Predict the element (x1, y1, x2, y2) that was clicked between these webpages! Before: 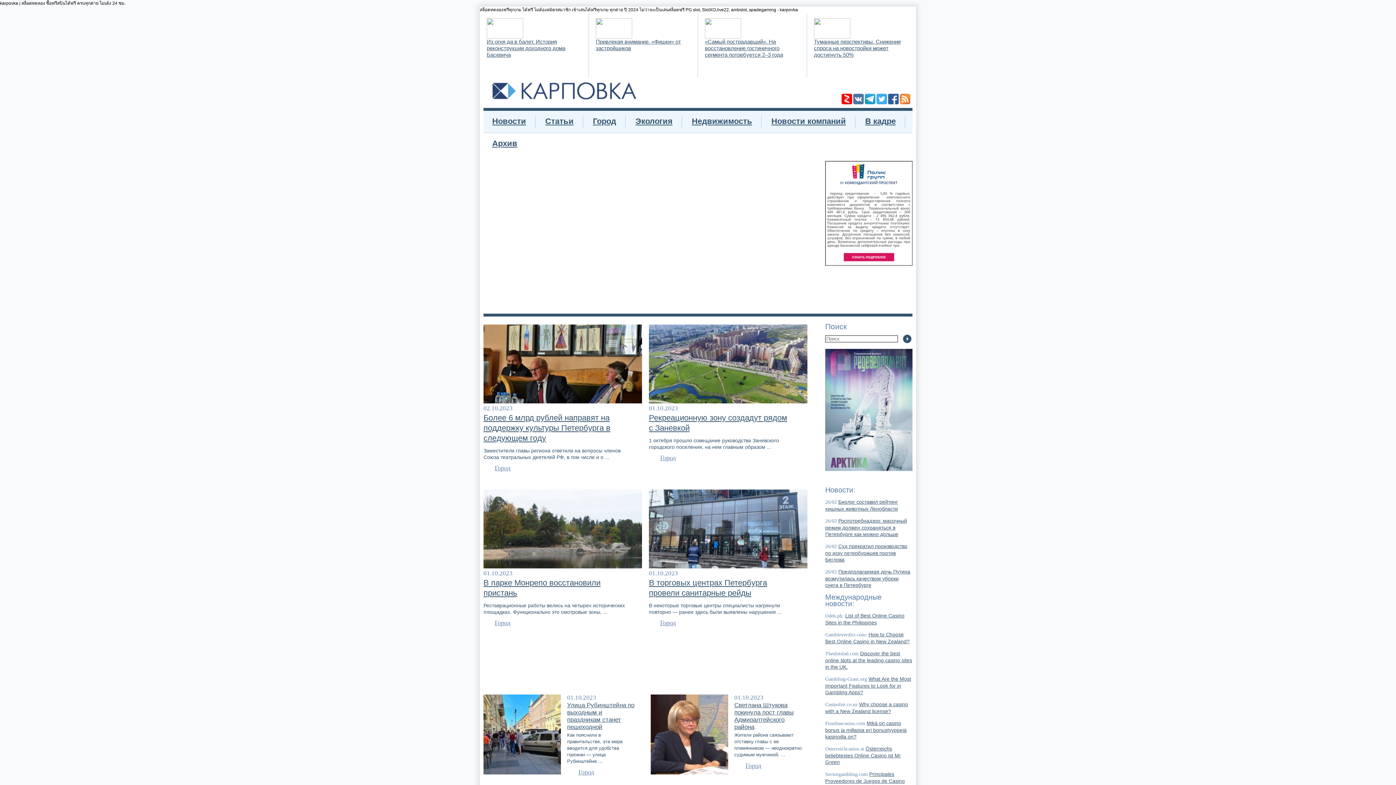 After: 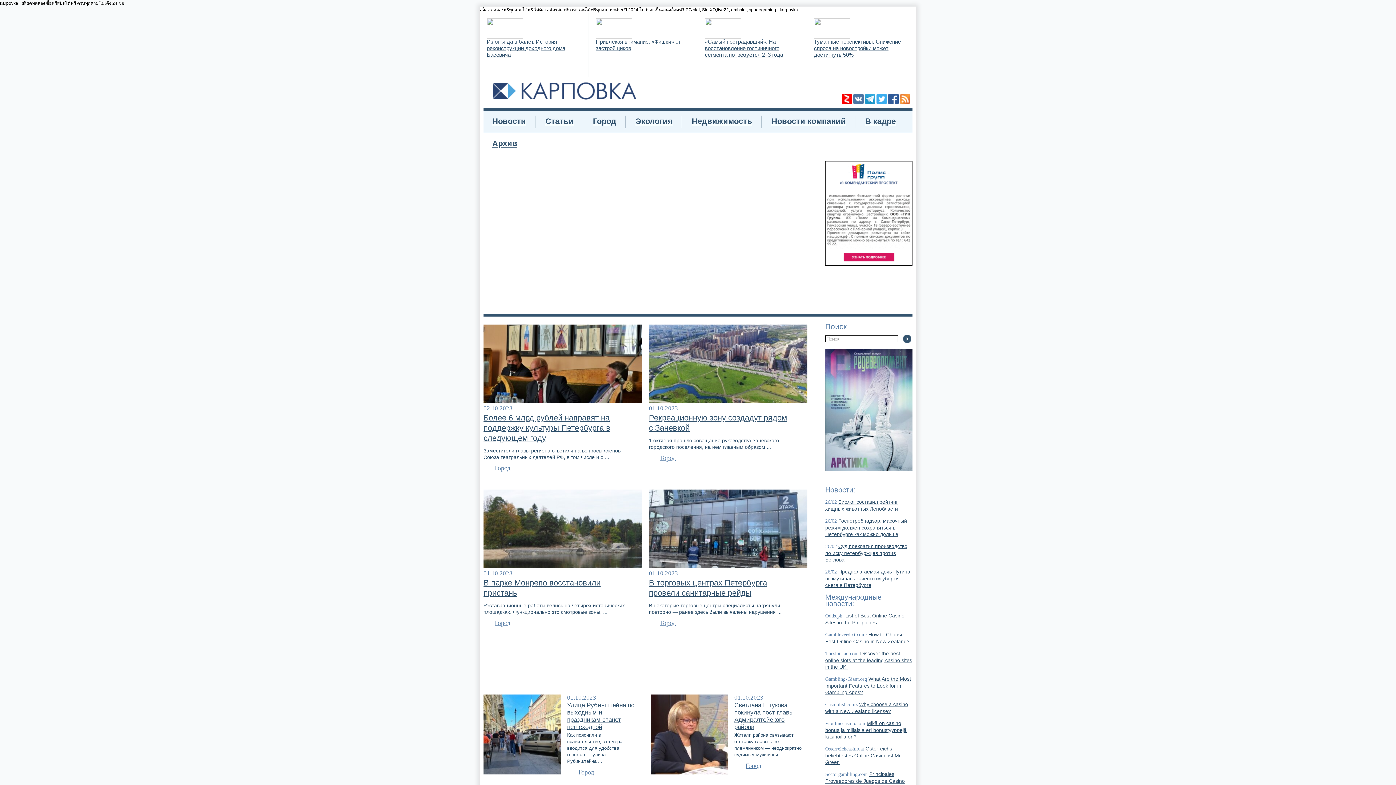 Action: bbox: (825, 771, 905, 790) label: Principales Proveedores de Juegos de Casino Online en España